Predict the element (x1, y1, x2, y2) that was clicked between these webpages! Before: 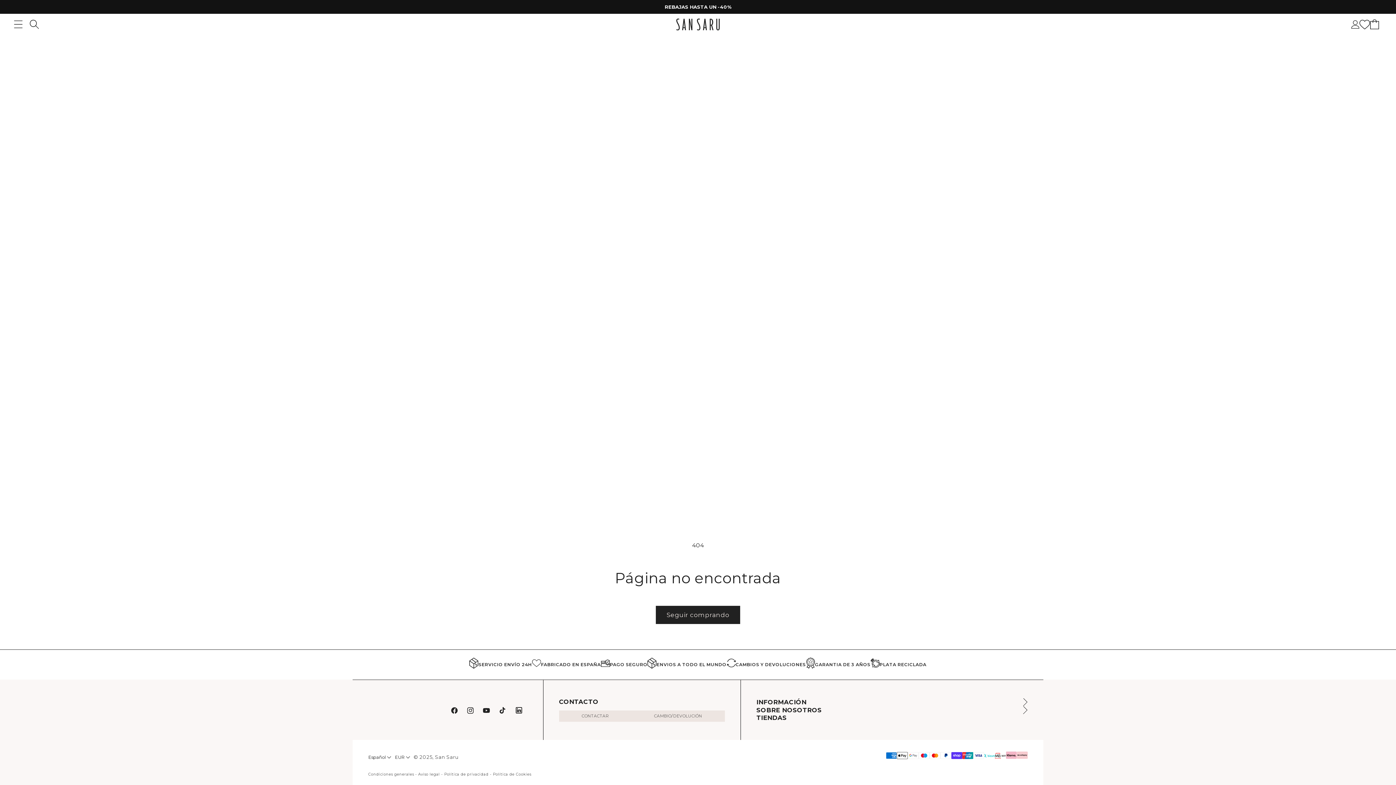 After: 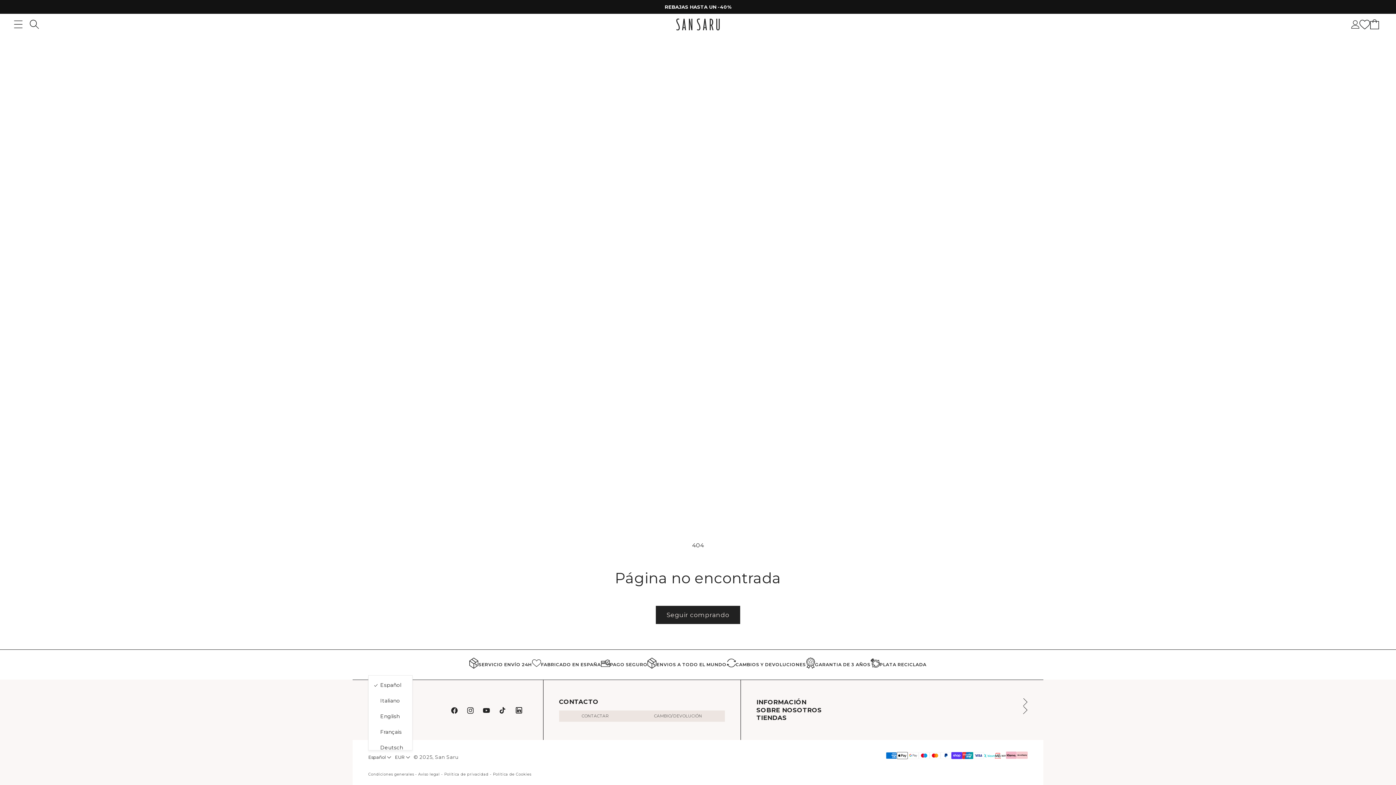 Action: bbox: (368, 754, 391, 760) label: Español 